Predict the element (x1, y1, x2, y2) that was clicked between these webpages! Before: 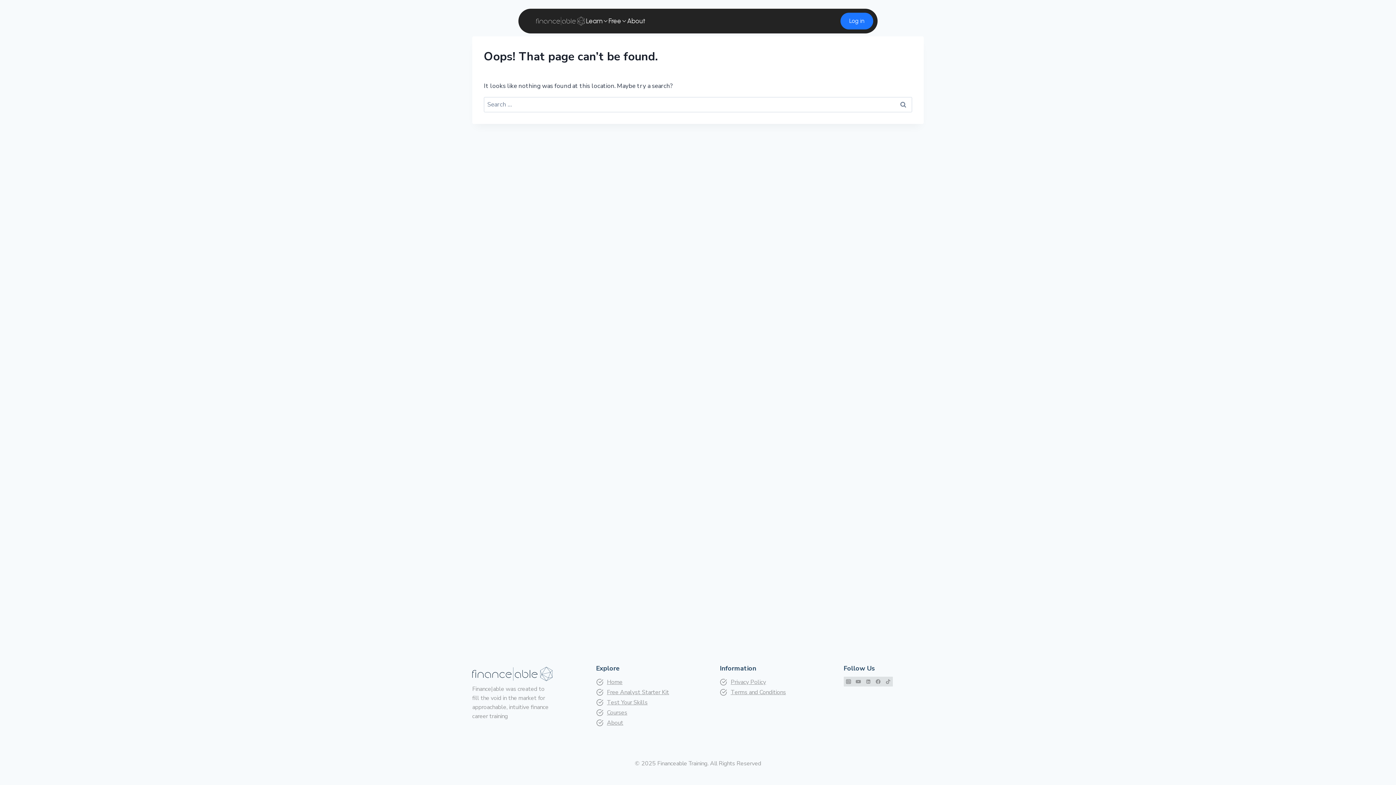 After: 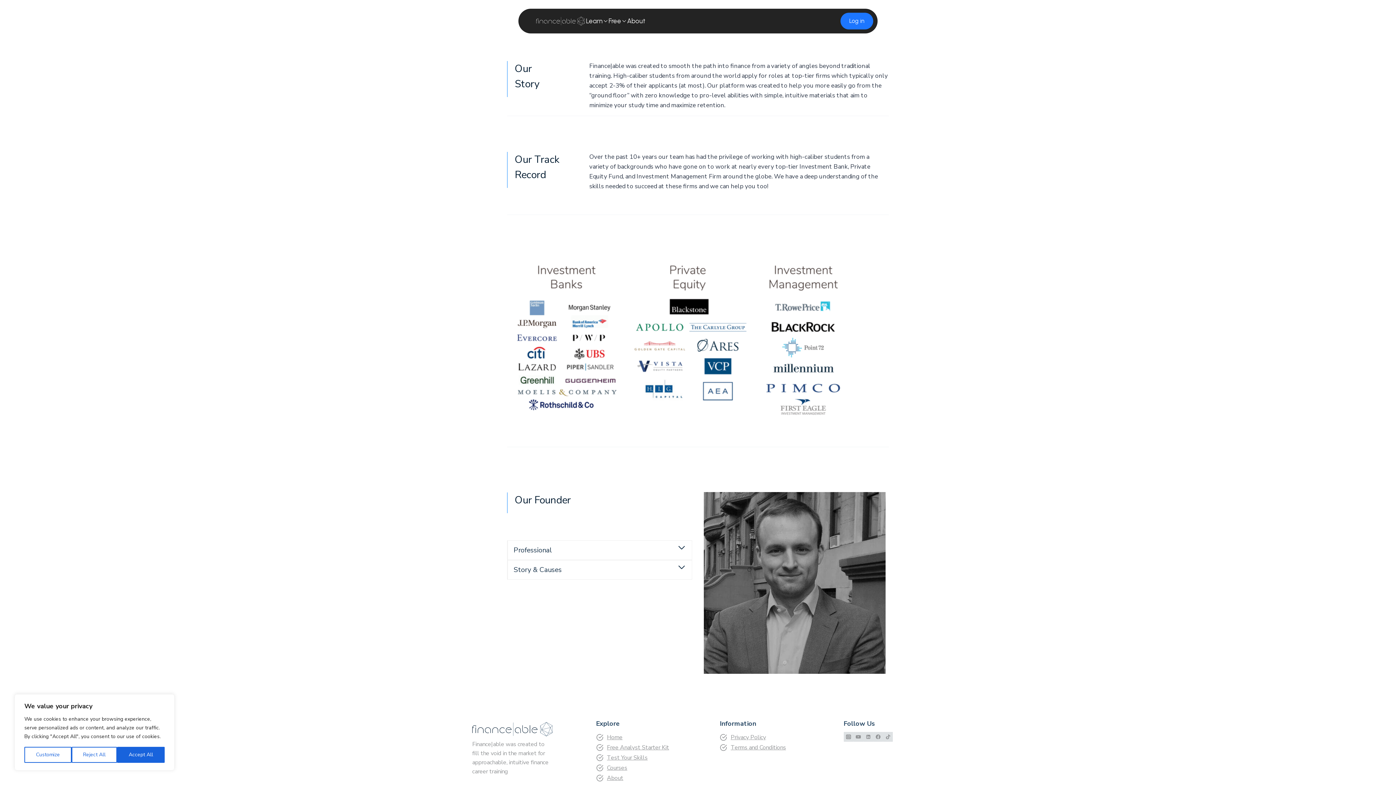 Action: bbox: (627, 17, 645, 25) label: About